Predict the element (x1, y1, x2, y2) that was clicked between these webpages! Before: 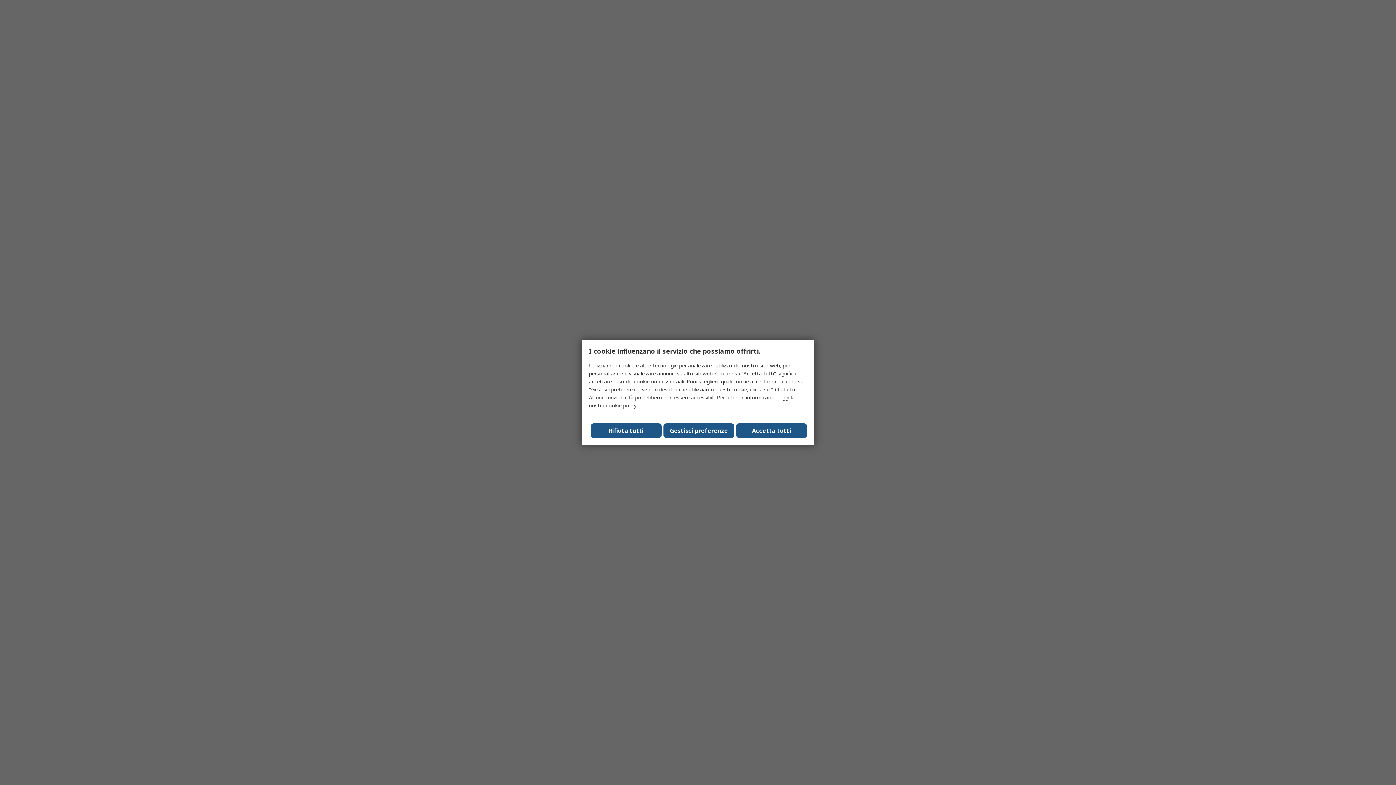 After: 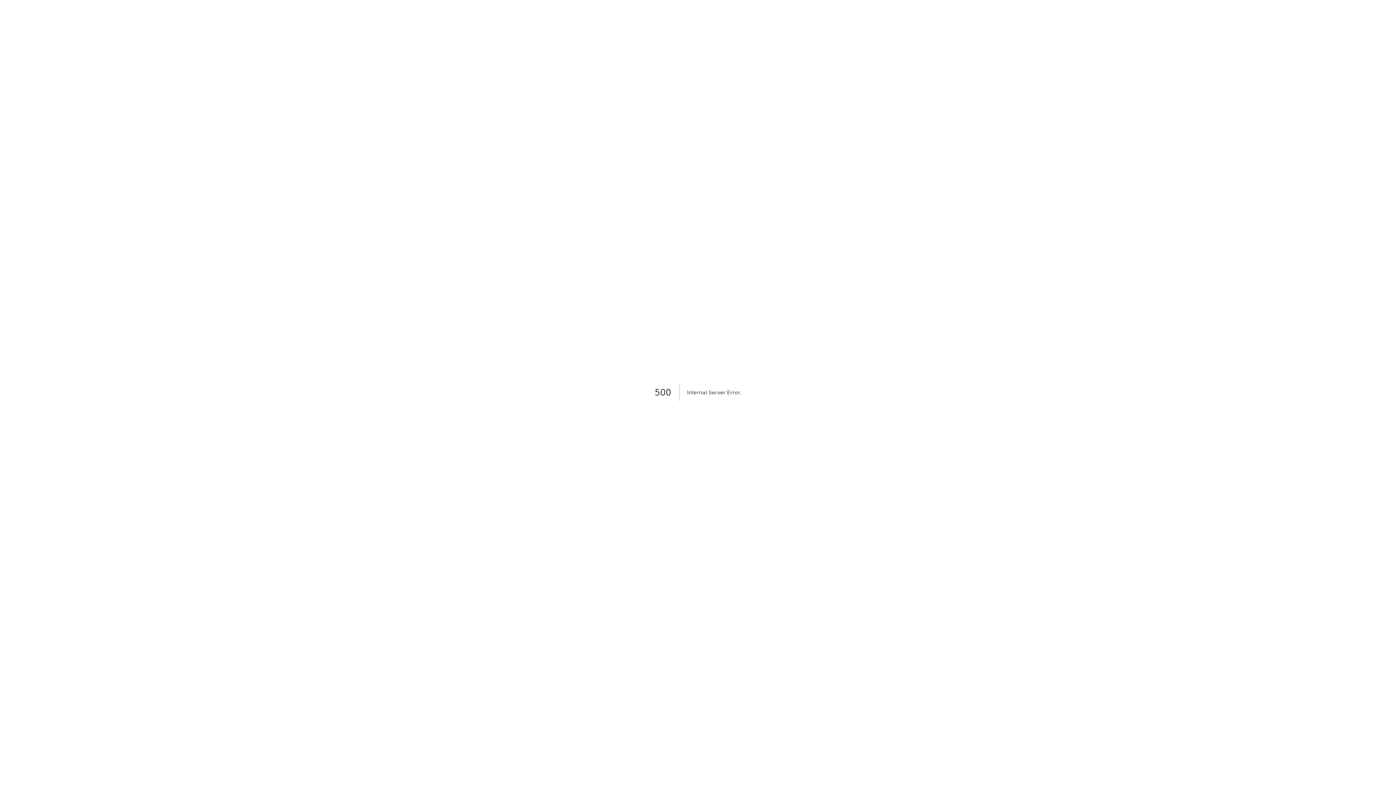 Action: label: Close consent Widget bbox: (736, 423, 807, 438)